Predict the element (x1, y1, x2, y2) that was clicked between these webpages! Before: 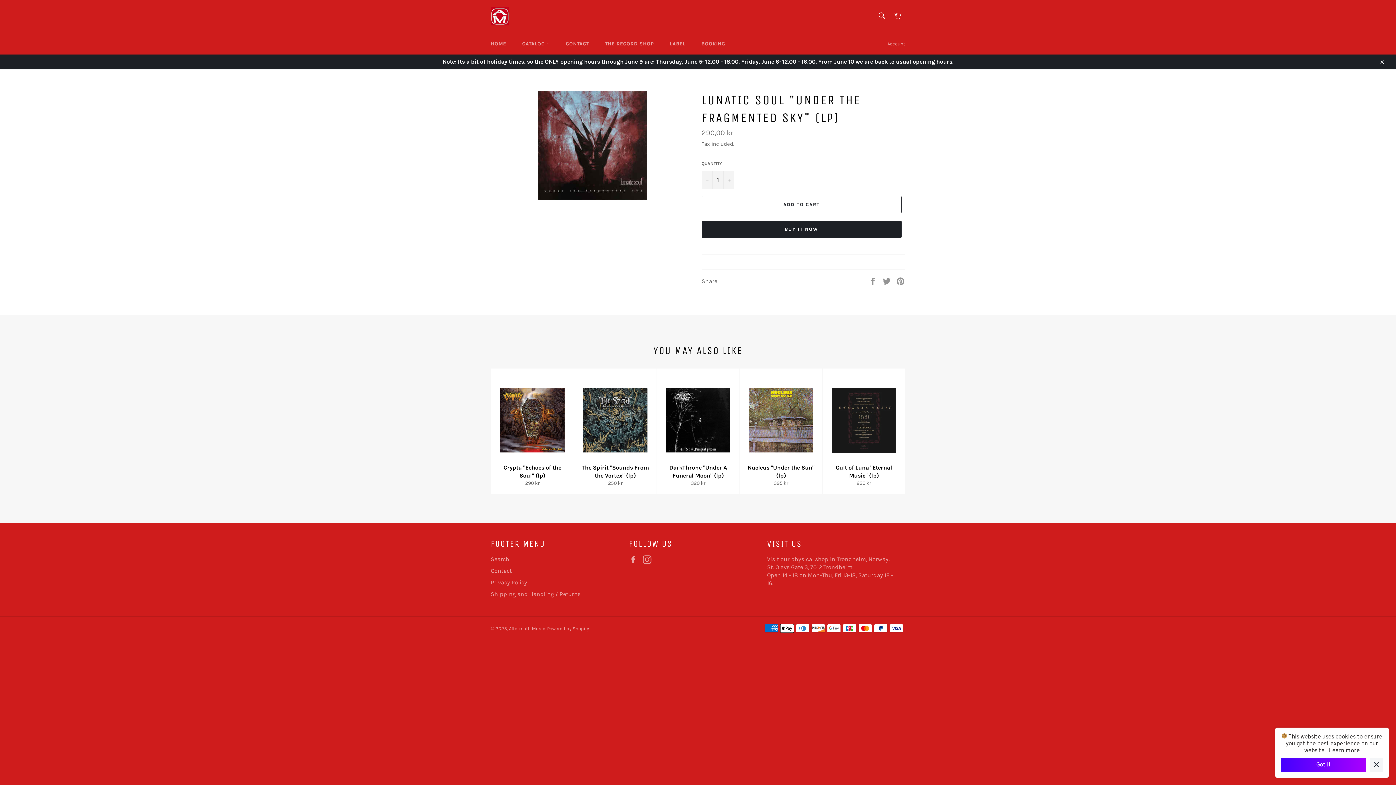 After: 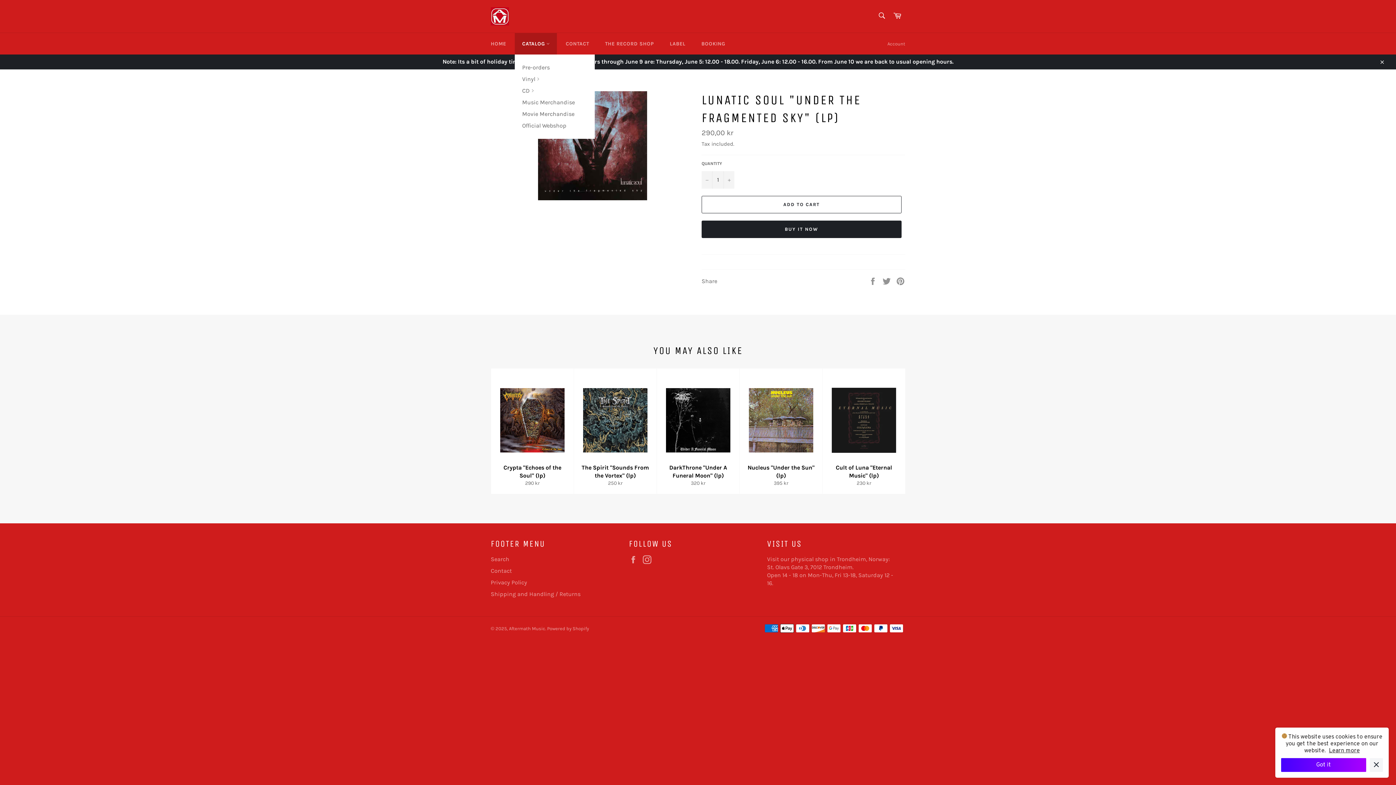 Action: bbox: (515, 33, 557, 54) label: CATALOG 